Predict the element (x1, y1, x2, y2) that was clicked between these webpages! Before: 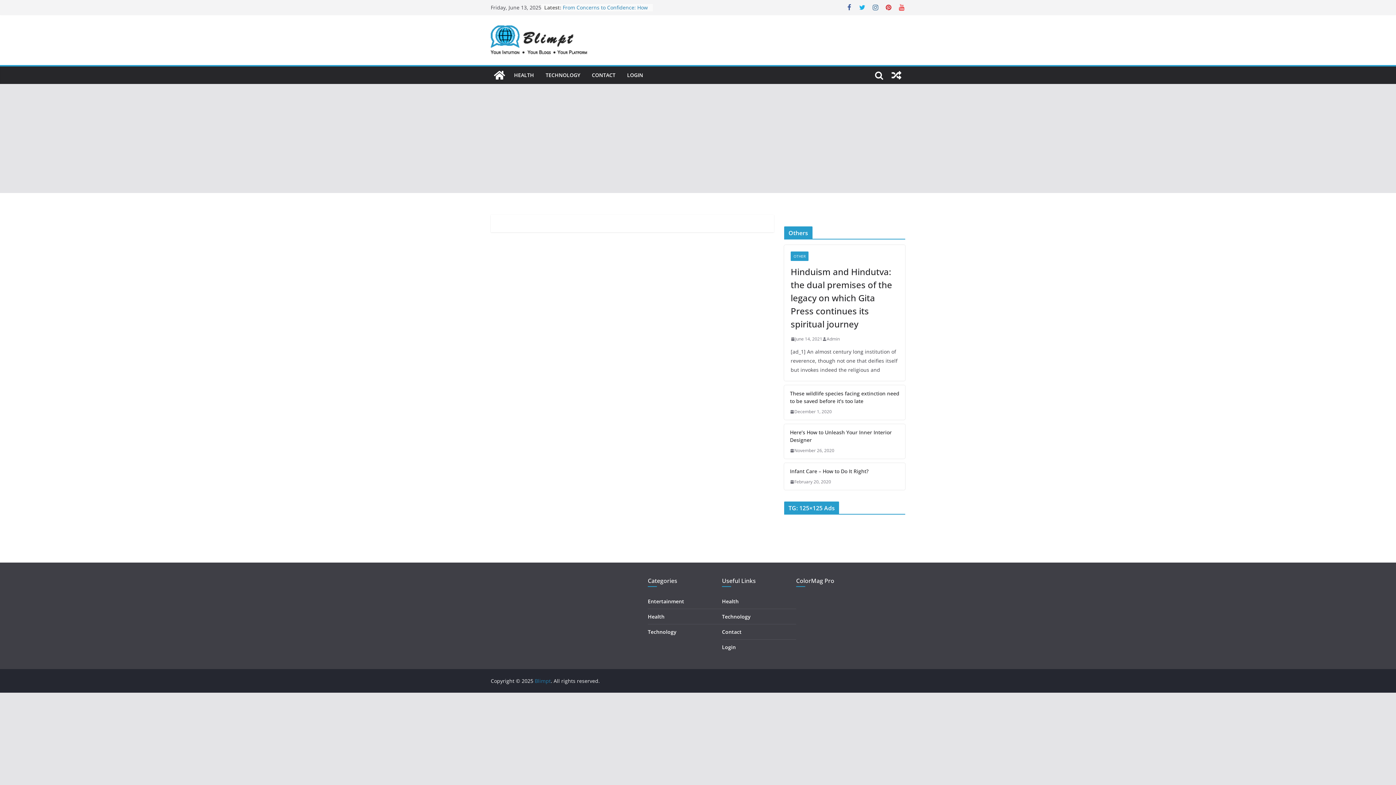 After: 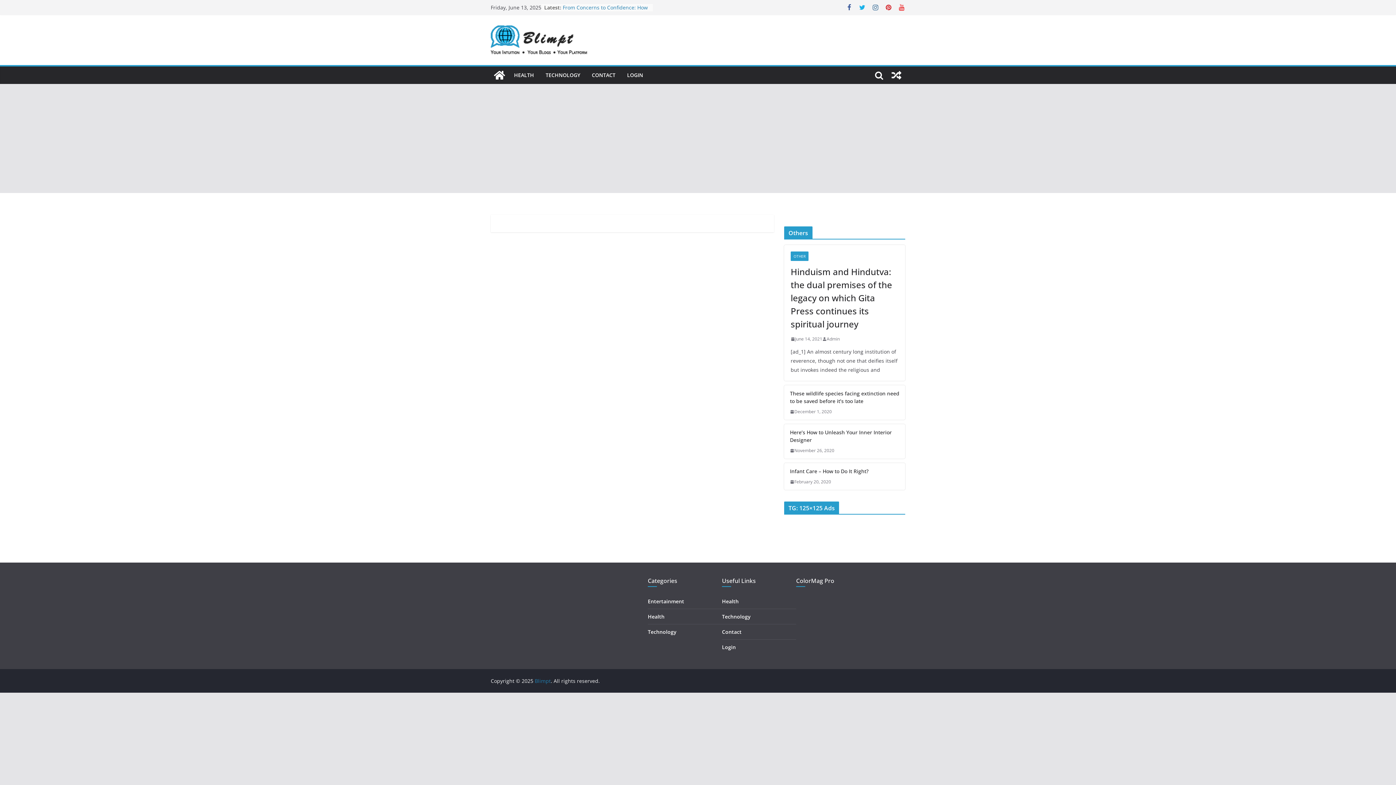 Action: bbox: (490, 214, 773, 232)